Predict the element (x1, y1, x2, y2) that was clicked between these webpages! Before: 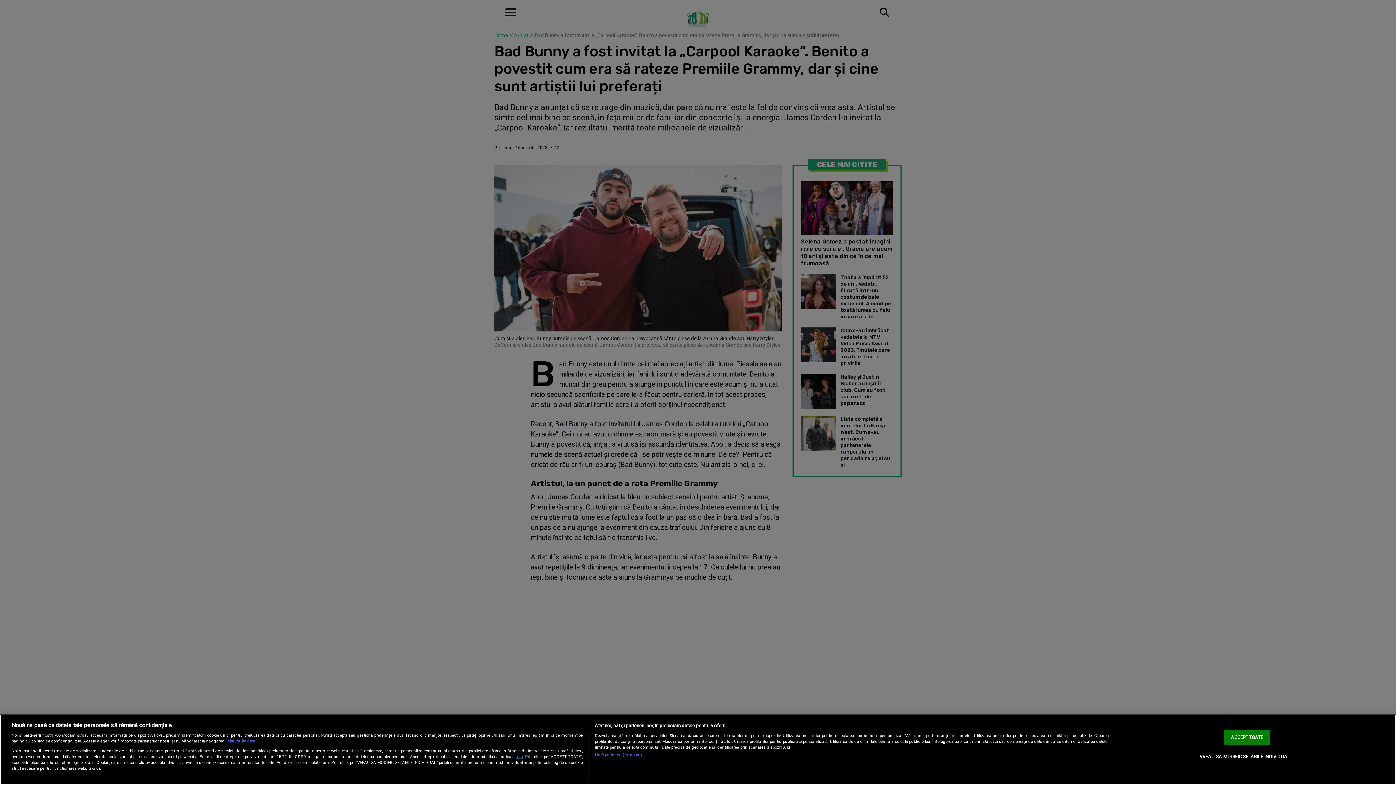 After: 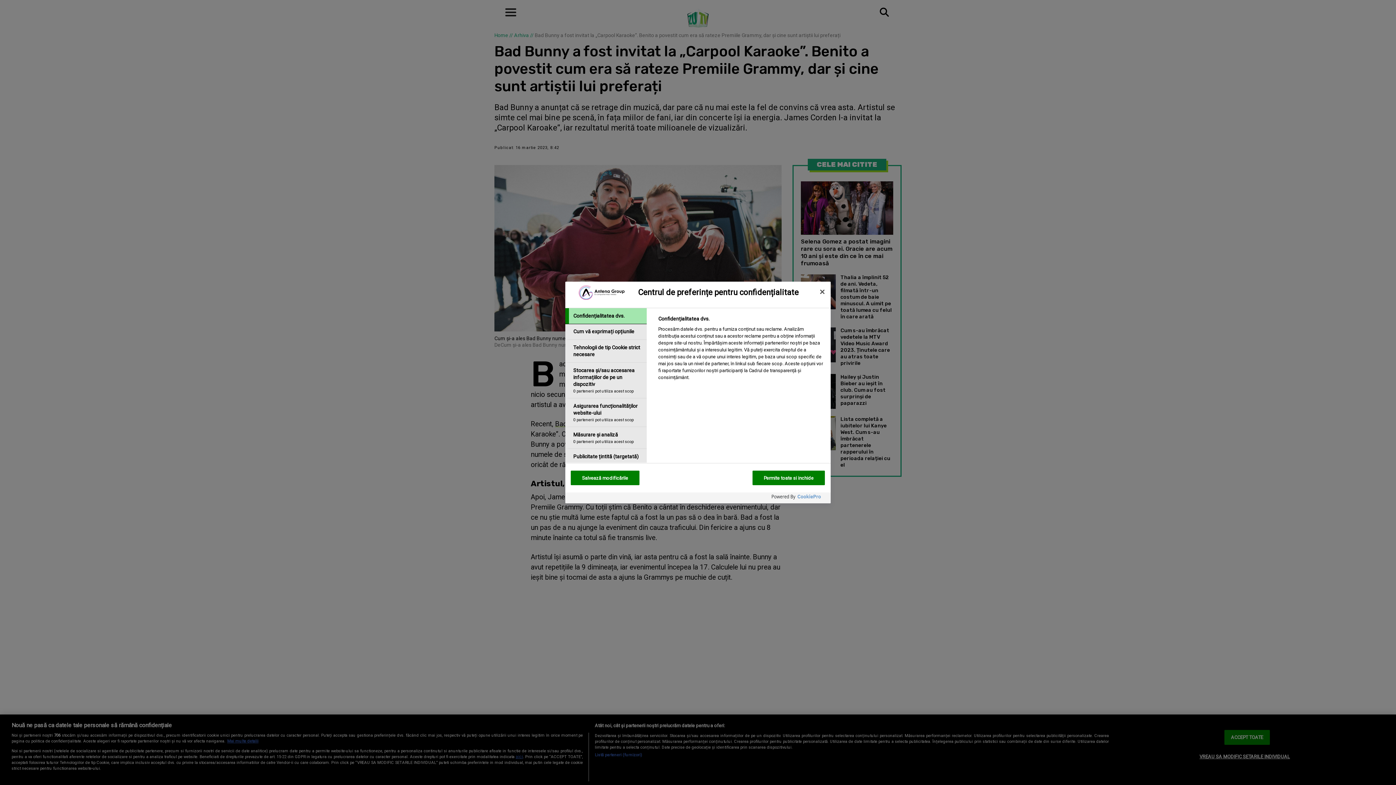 Action: label: VREAU SA MODIFIC SETARILE INDIVIDUAL bbox: (1199, 749, 1290, 764)